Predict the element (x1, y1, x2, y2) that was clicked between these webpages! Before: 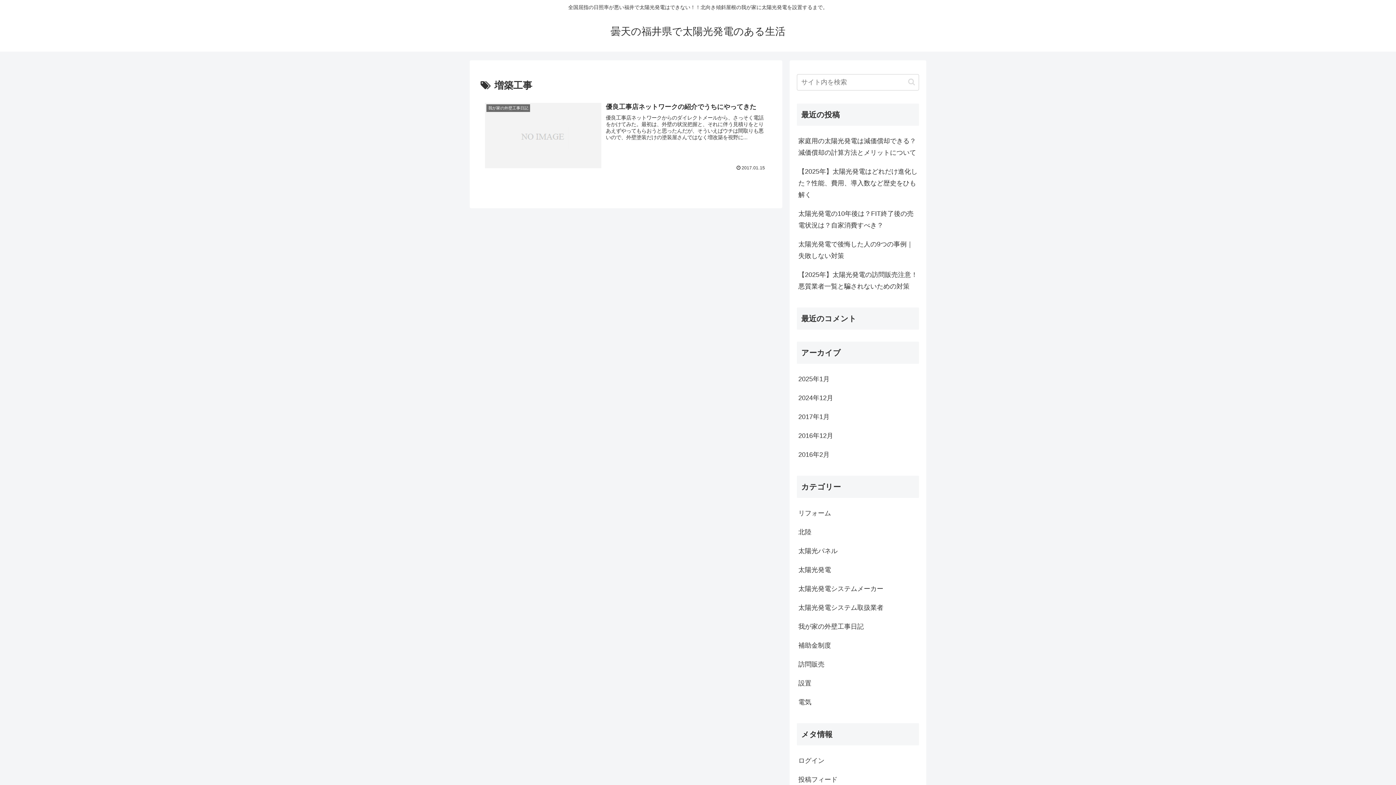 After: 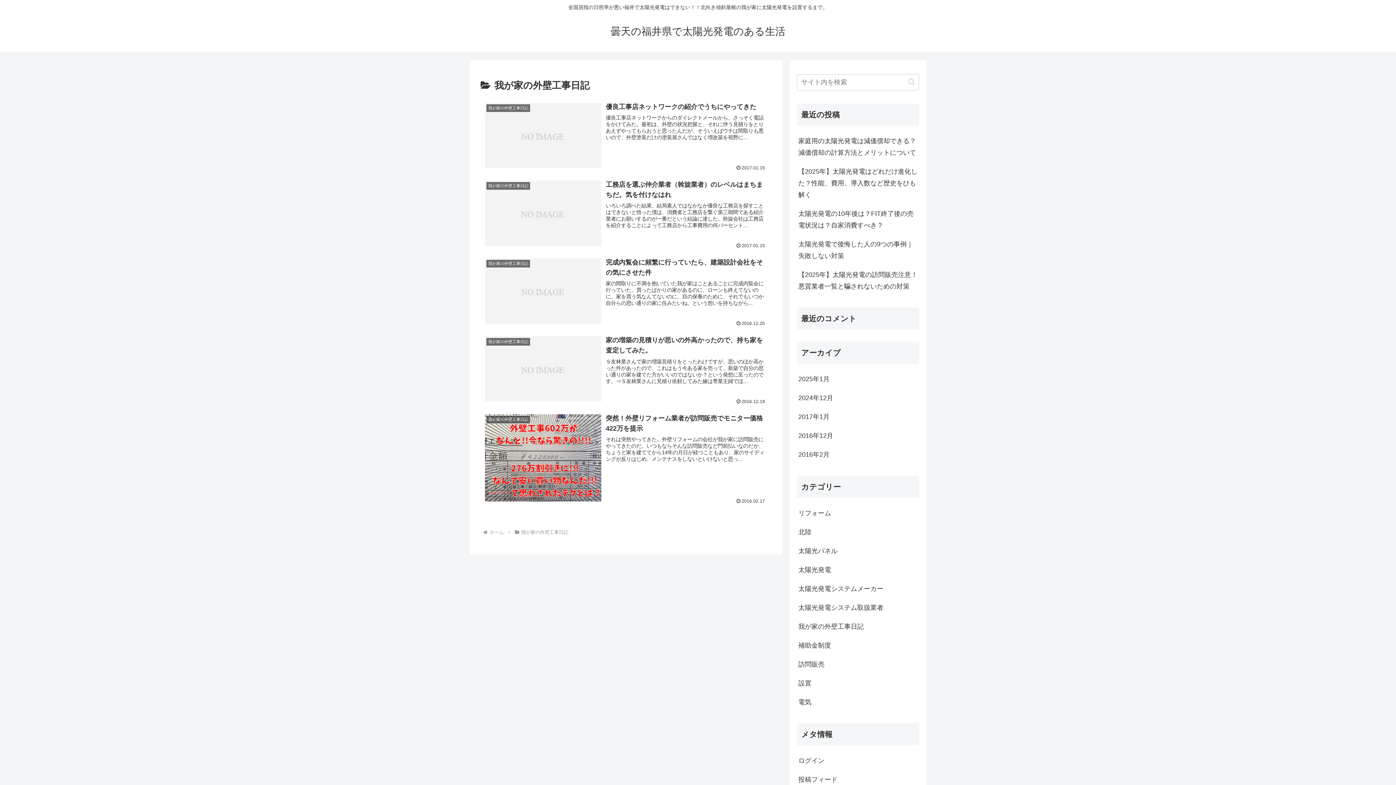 Action: label: 我が家の外壁工事日記 bbox: (797, 617, 919, 636)